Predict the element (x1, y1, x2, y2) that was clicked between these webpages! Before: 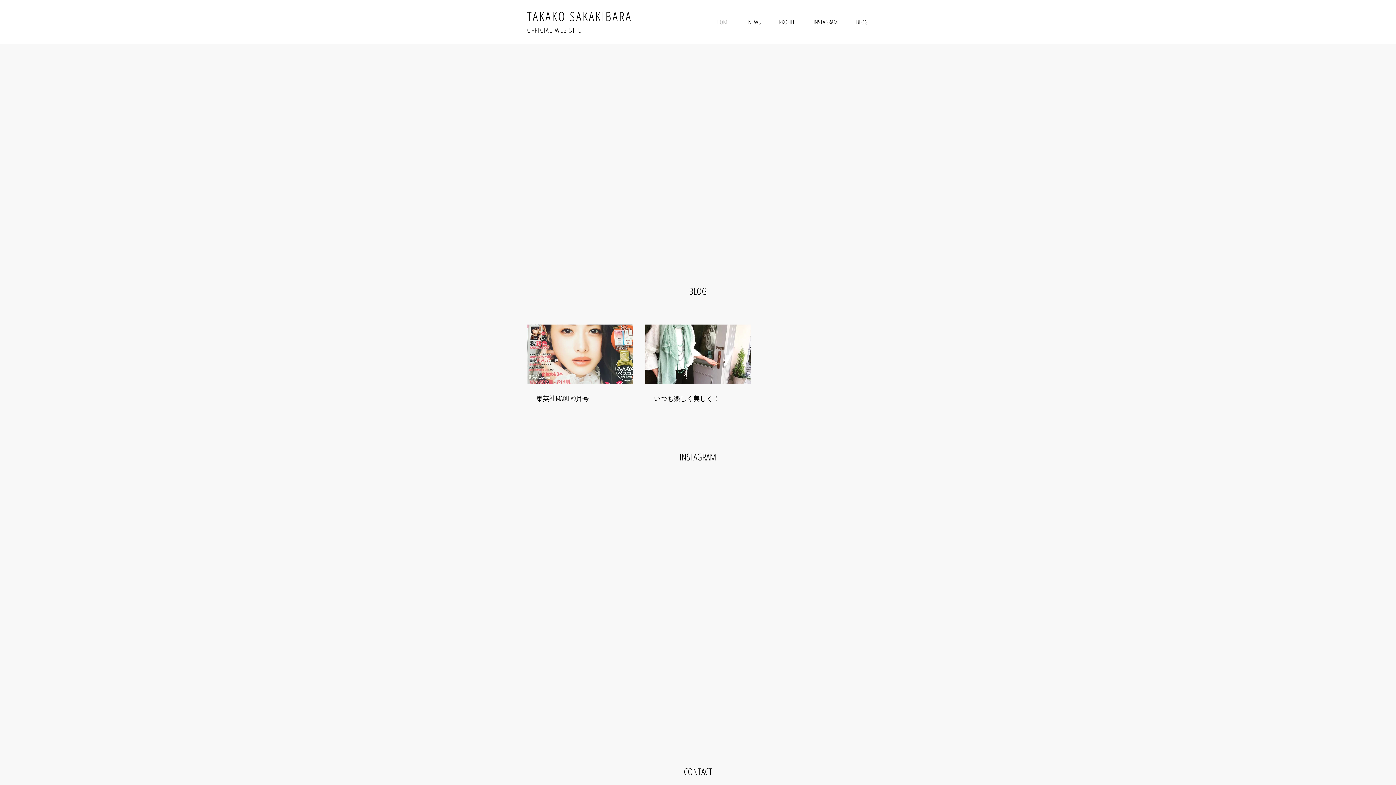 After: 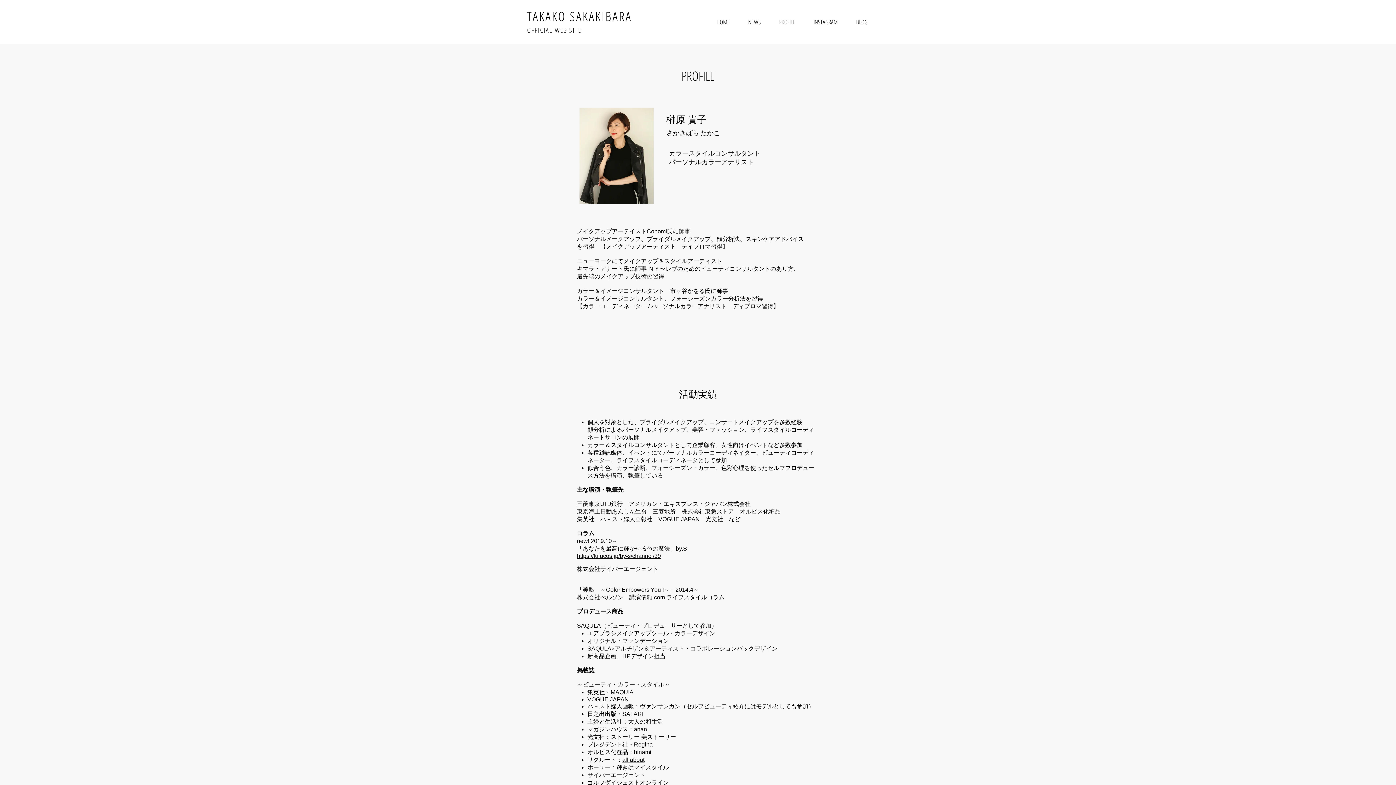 Action: bbox: (770, 17, 804, 26) label: PROFILE